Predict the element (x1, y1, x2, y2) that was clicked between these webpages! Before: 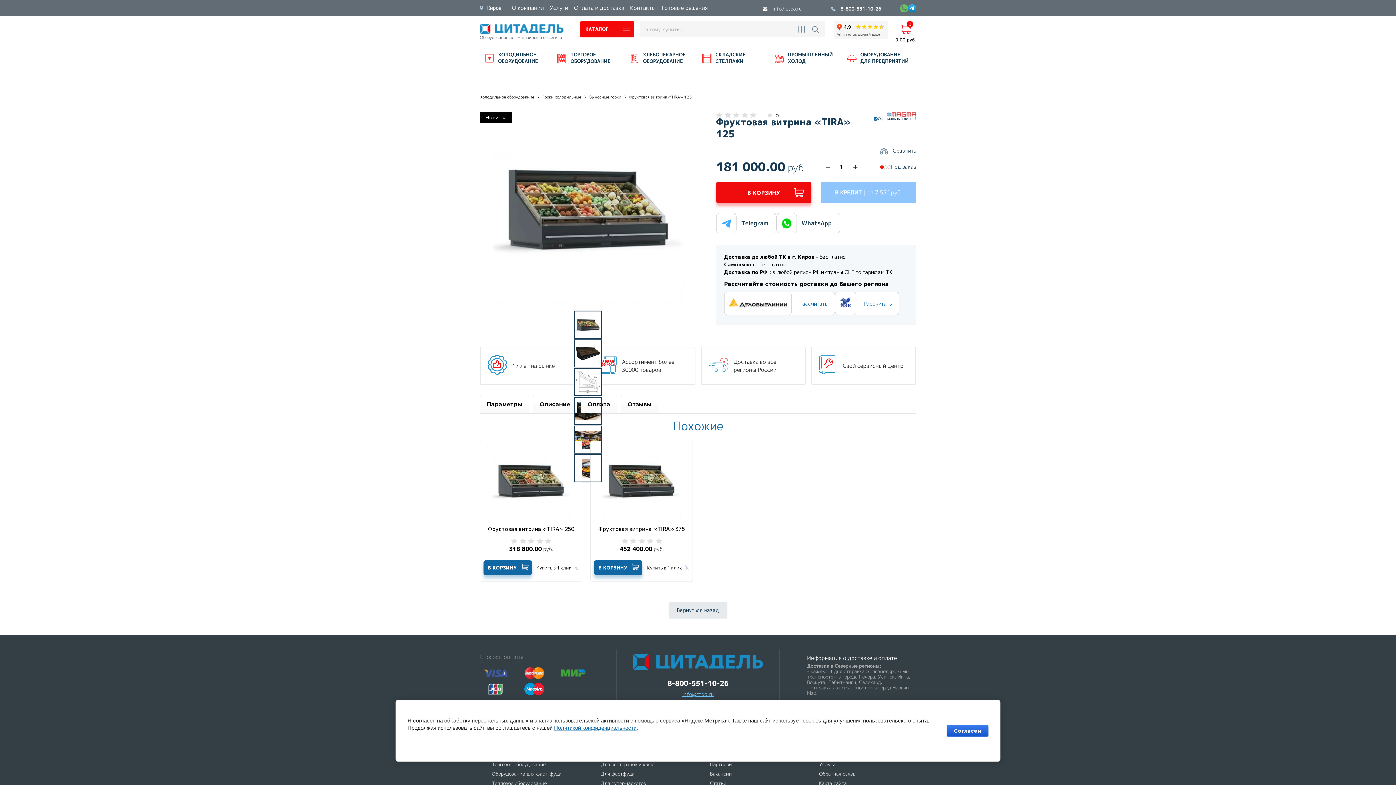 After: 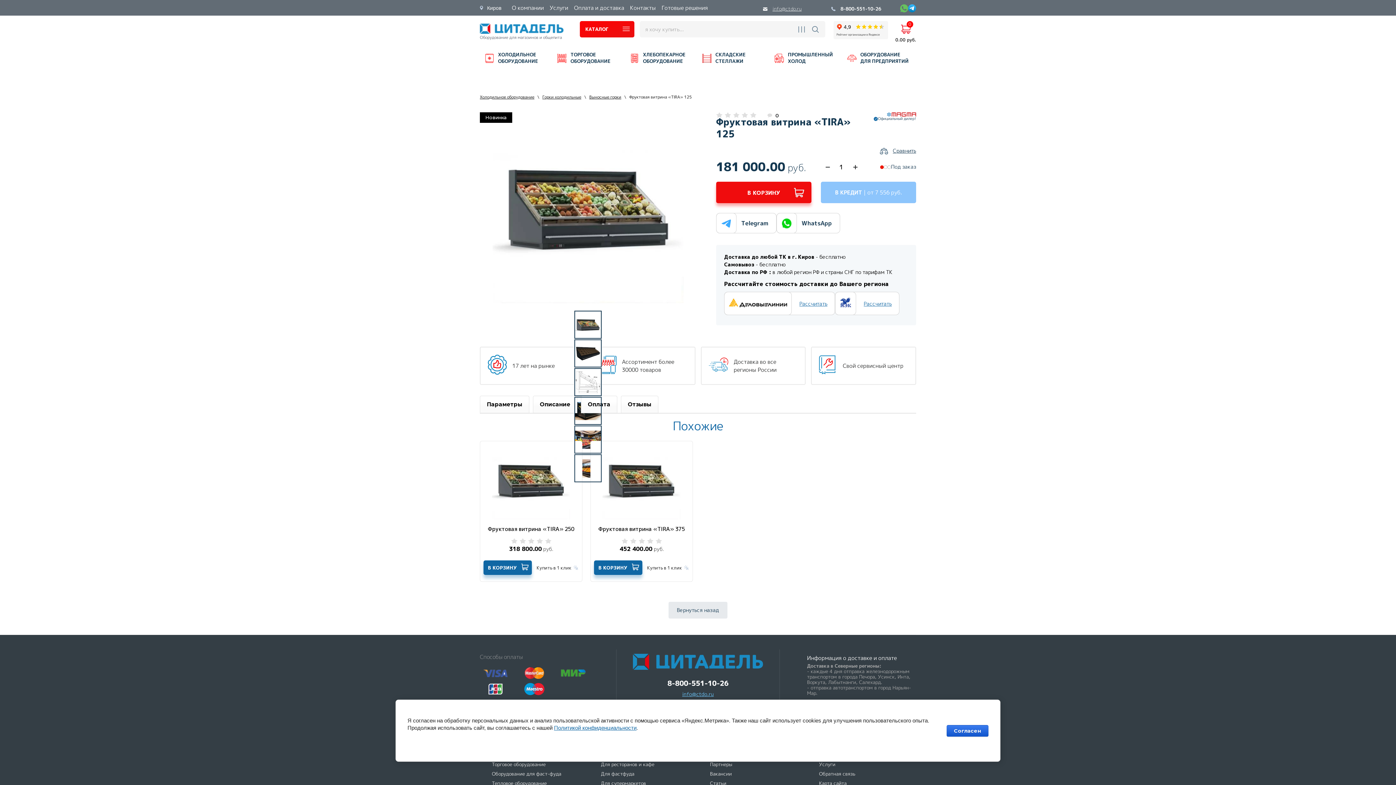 Action: label: − bbox: (818, 158, 836, 176)